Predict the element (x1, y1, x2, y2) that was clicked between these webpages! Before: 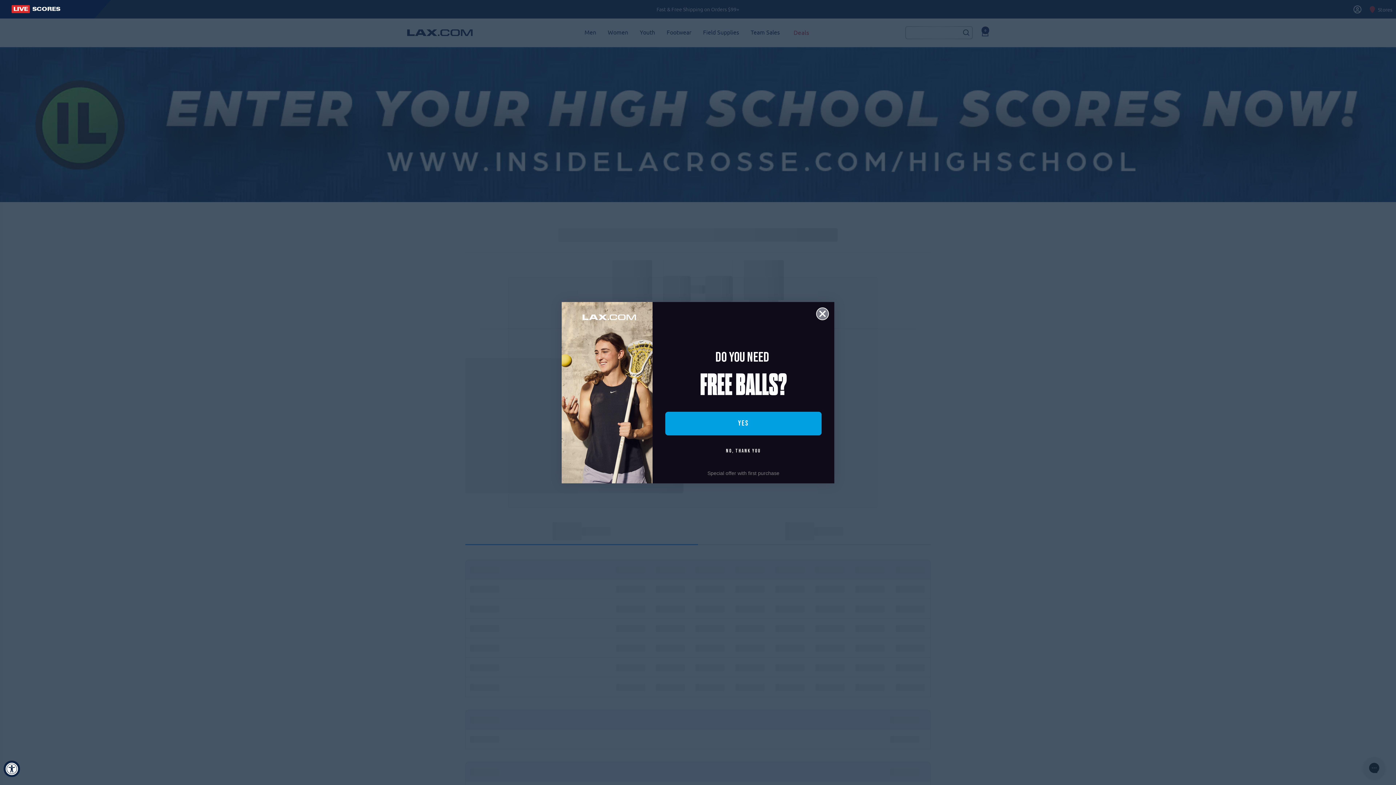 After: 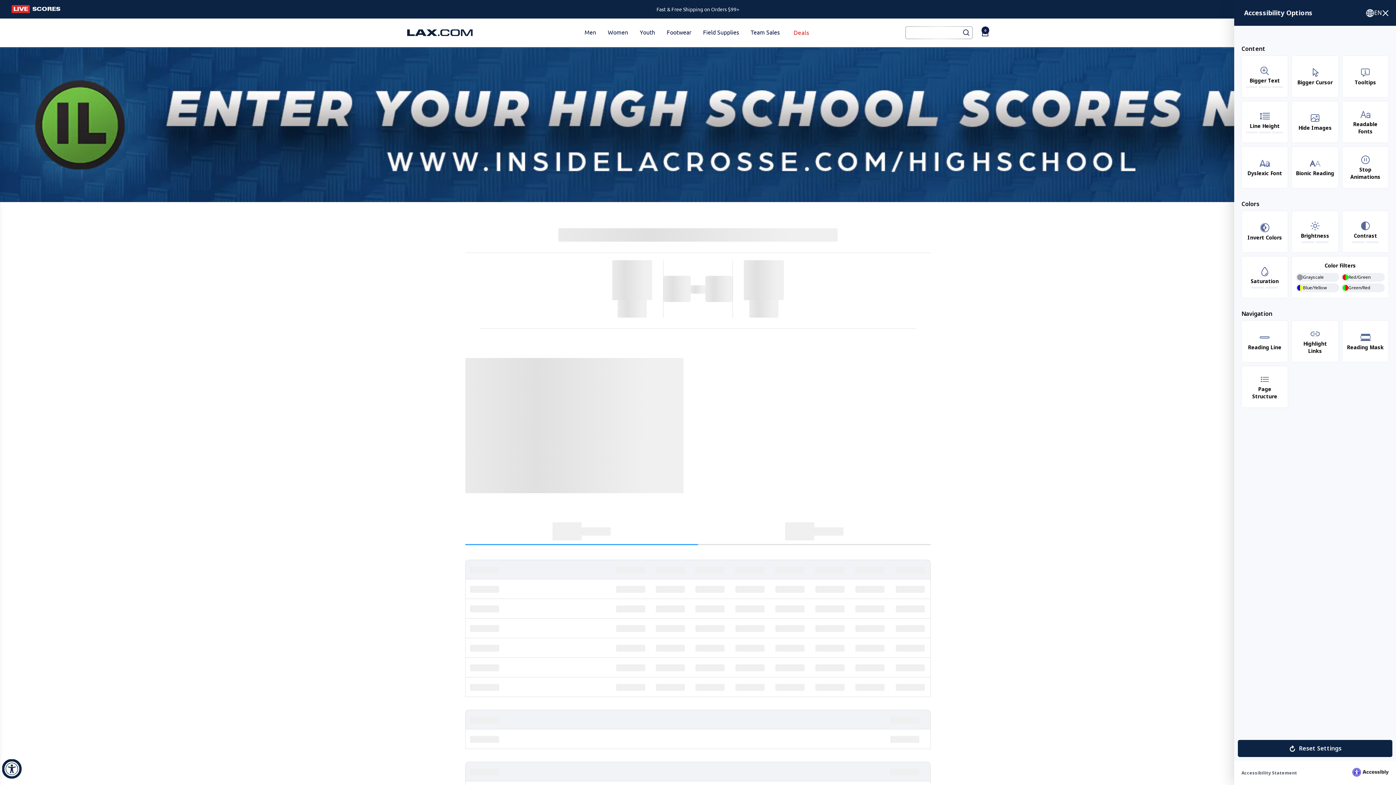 Action: bbox: (3, 761, 20, 777) label: Accessibility Widget, click to open